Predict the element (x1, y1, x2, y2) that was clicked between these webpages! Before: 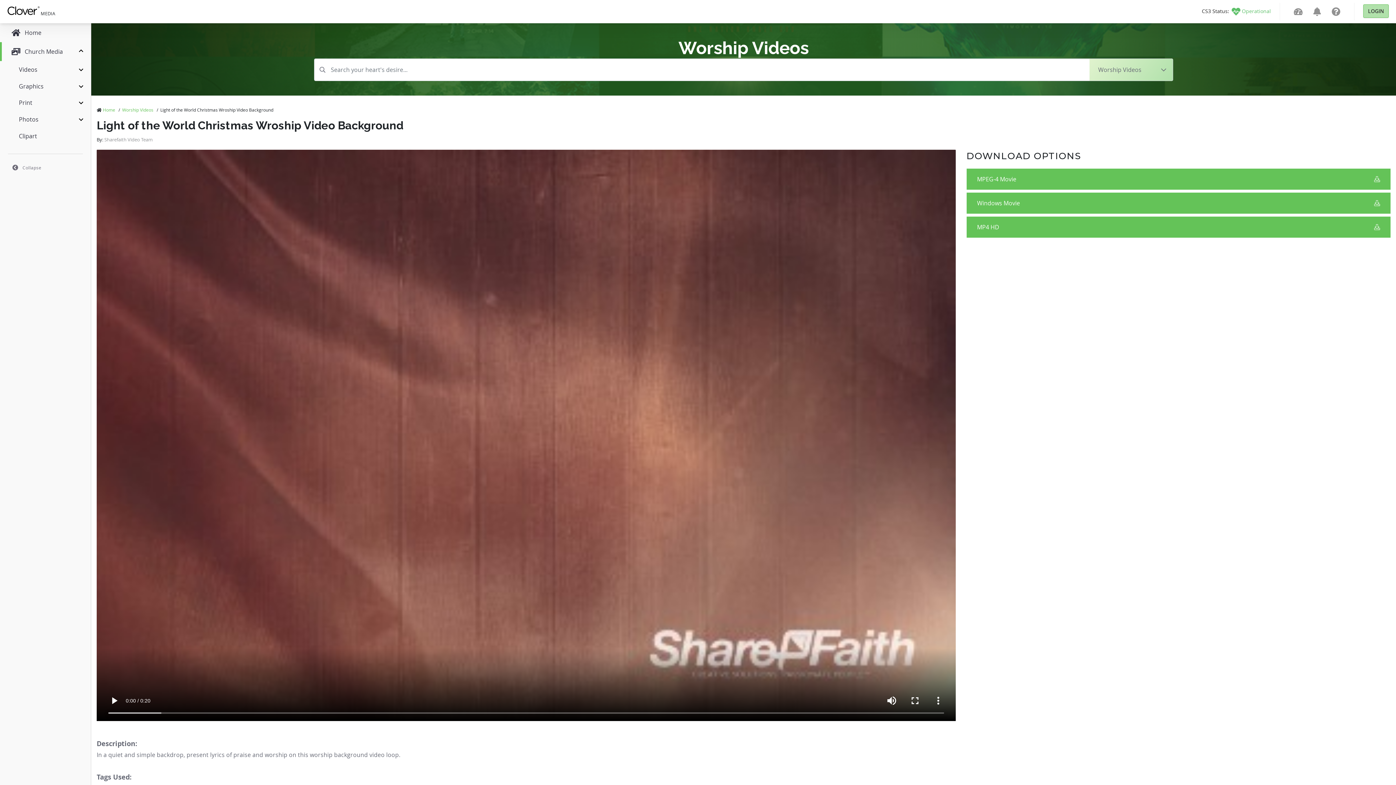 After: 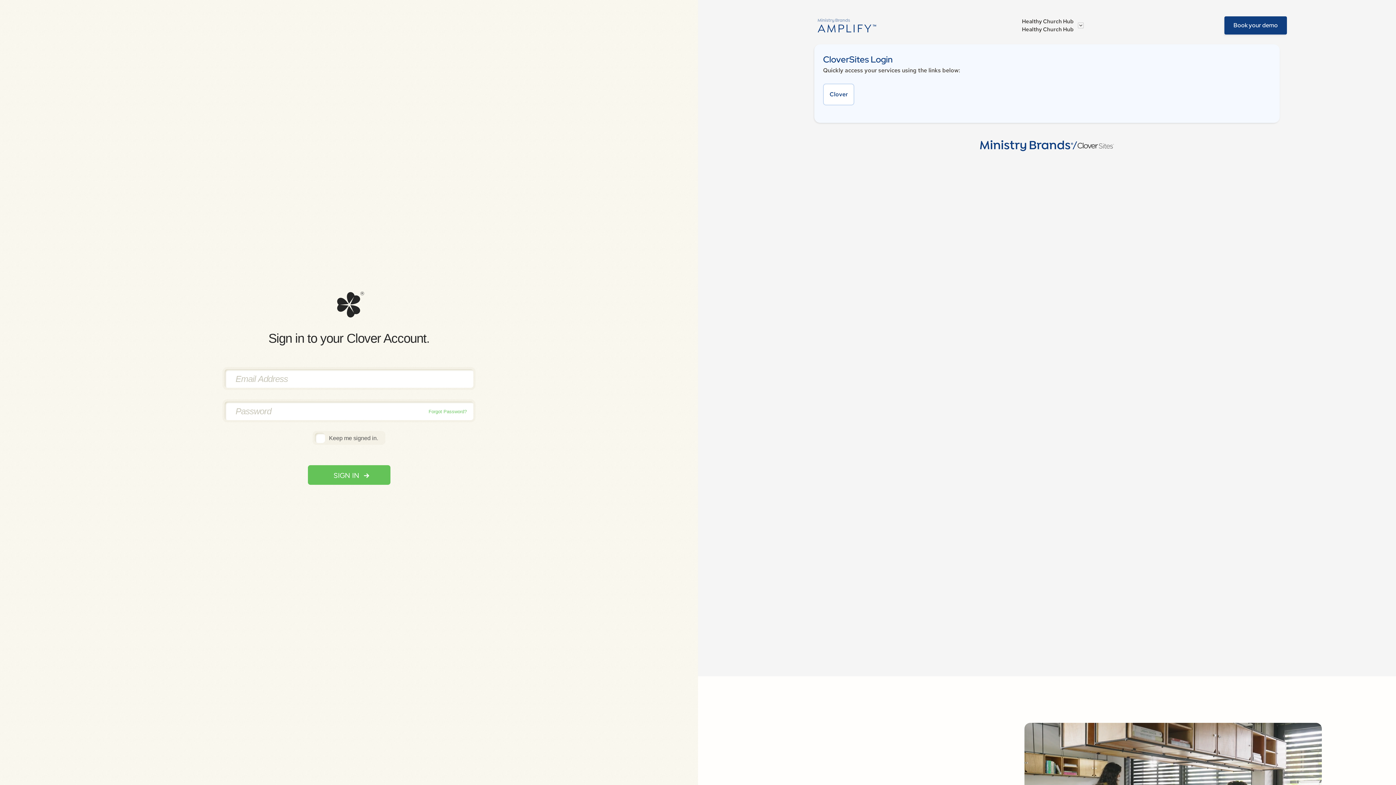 Action: bbox: (1309, 4, 1325, 18)